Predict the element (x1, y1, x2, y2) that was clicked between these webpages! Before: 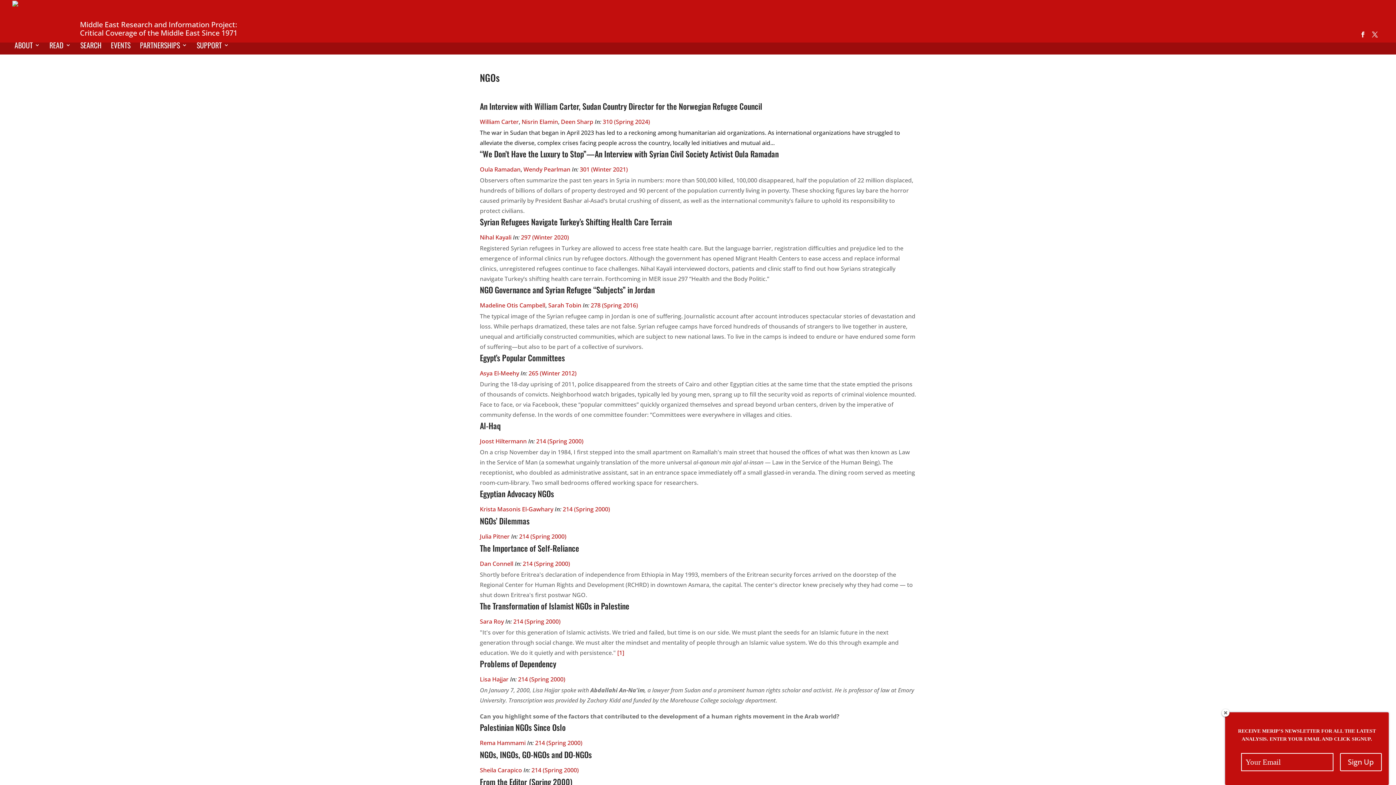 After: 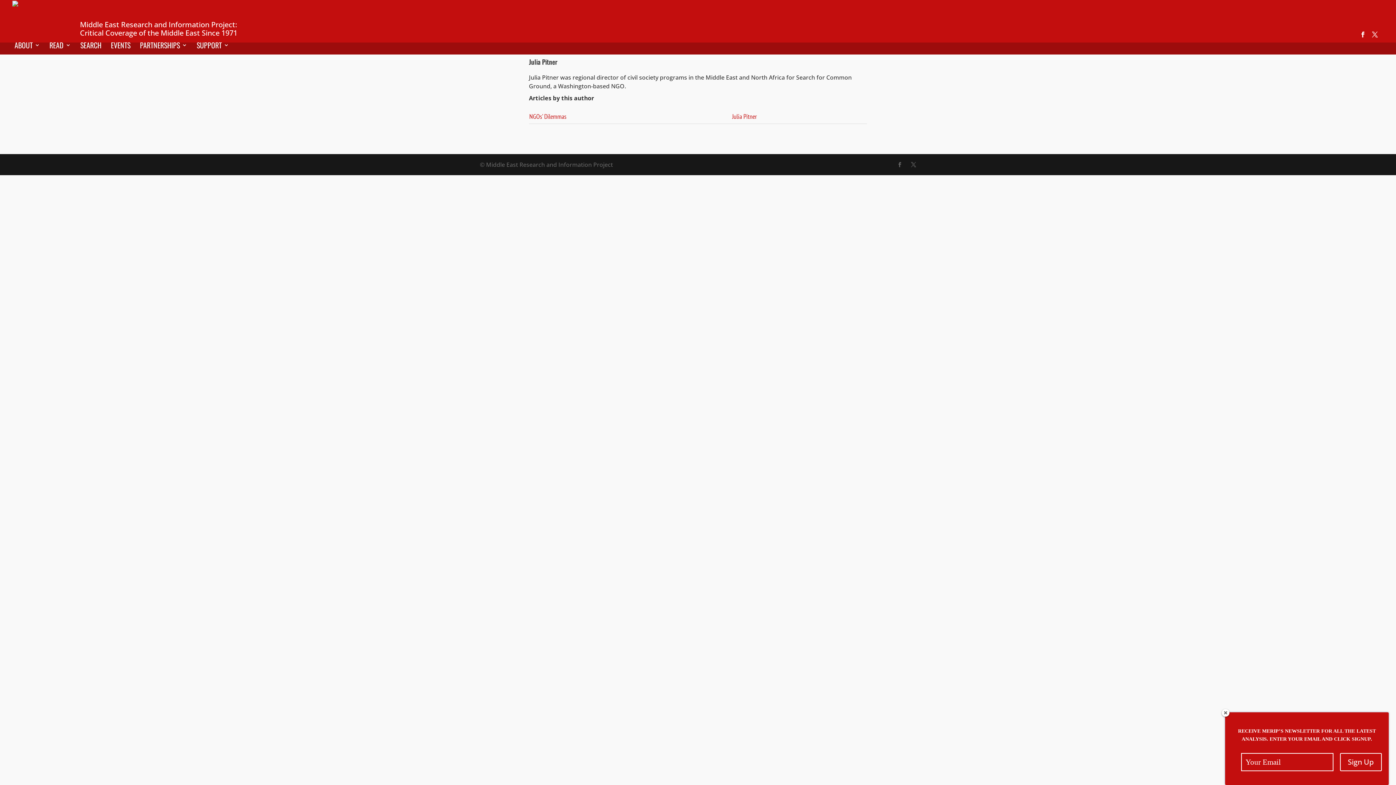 Action: bbox: (480, 532, 509, 540) label: Julia Pitner